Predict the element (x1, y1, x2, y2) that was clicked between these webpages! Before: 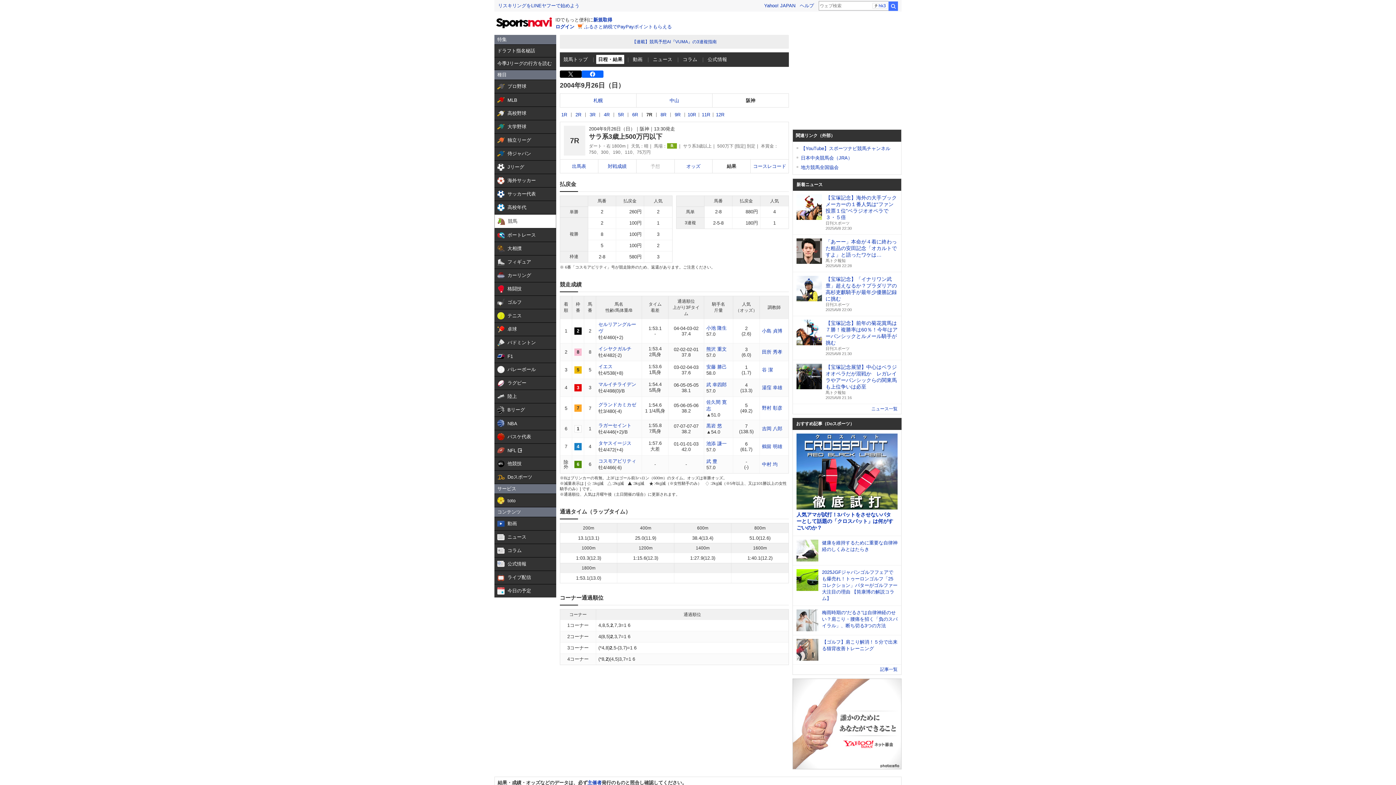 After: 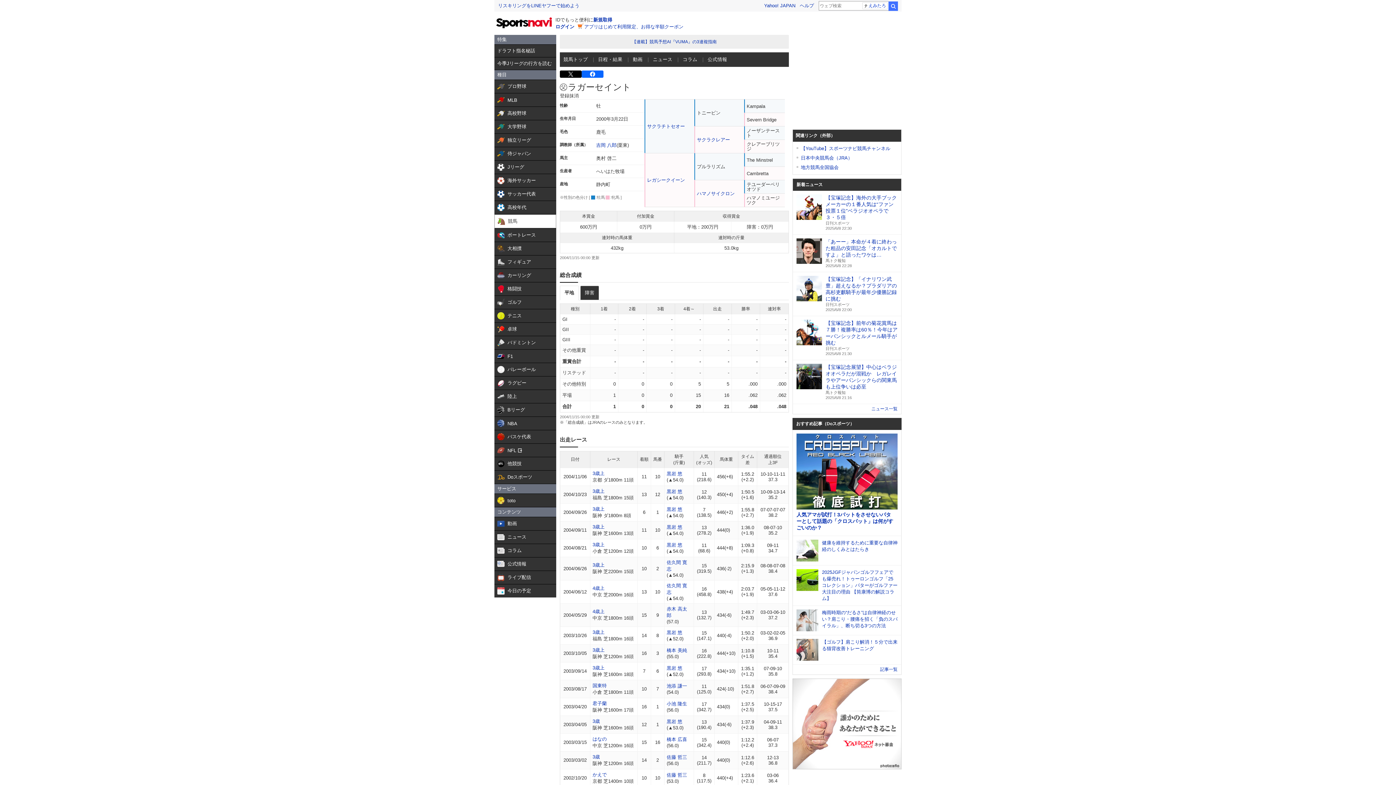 Action: label: ラガーセイント bbox: (598, 423, 631, 429)